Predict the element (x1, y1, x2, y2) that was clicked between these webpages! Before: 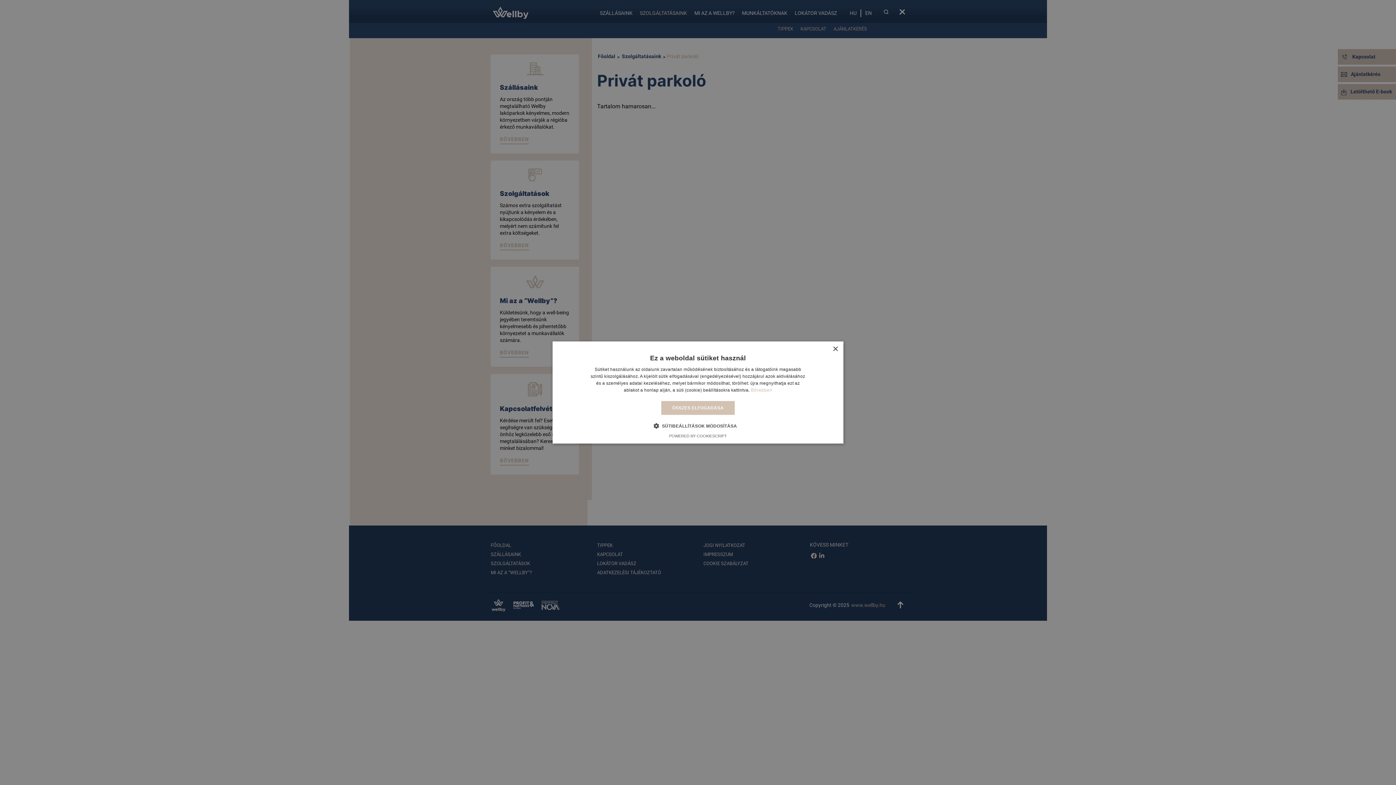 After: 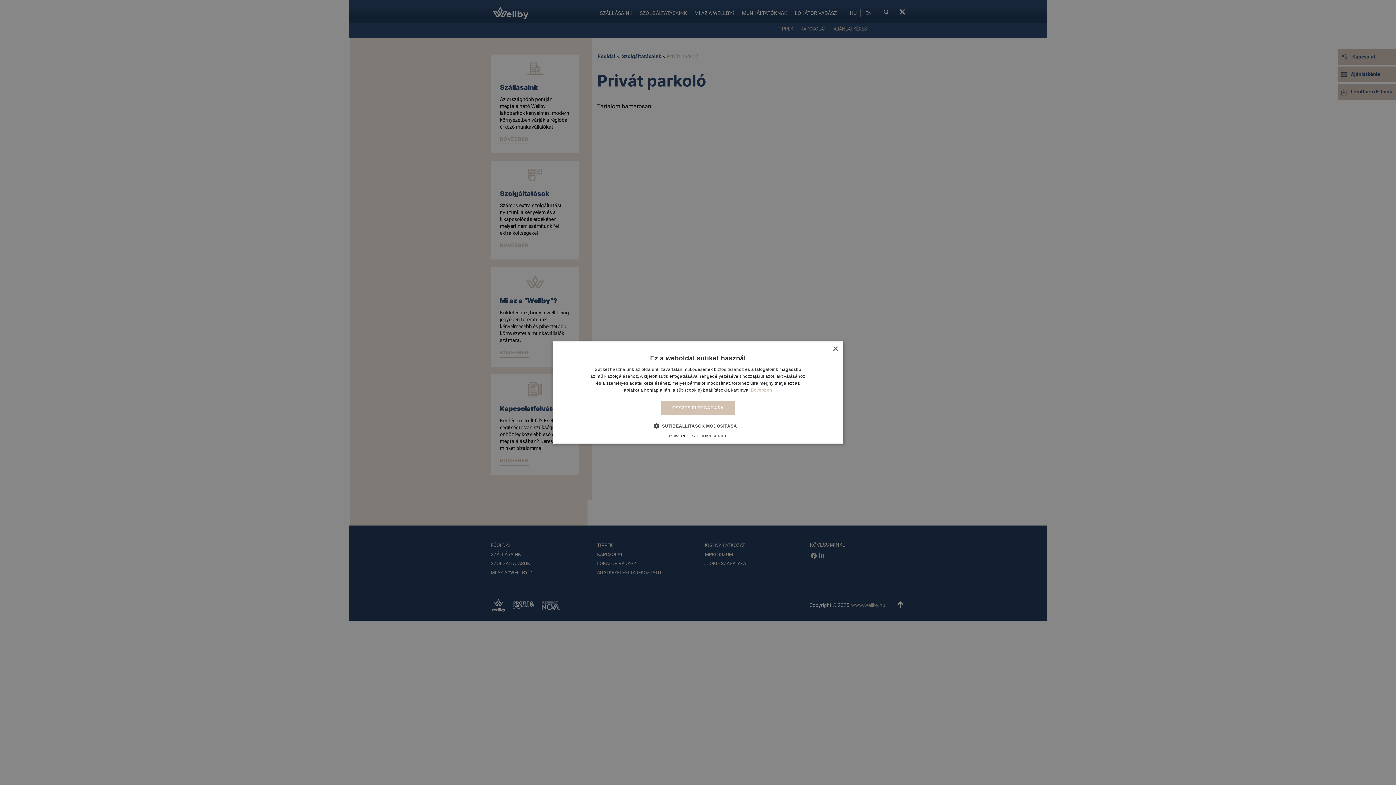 Action: label: Powered by CookieScript, opens a new window bbox: (669, 434, 727, 438)